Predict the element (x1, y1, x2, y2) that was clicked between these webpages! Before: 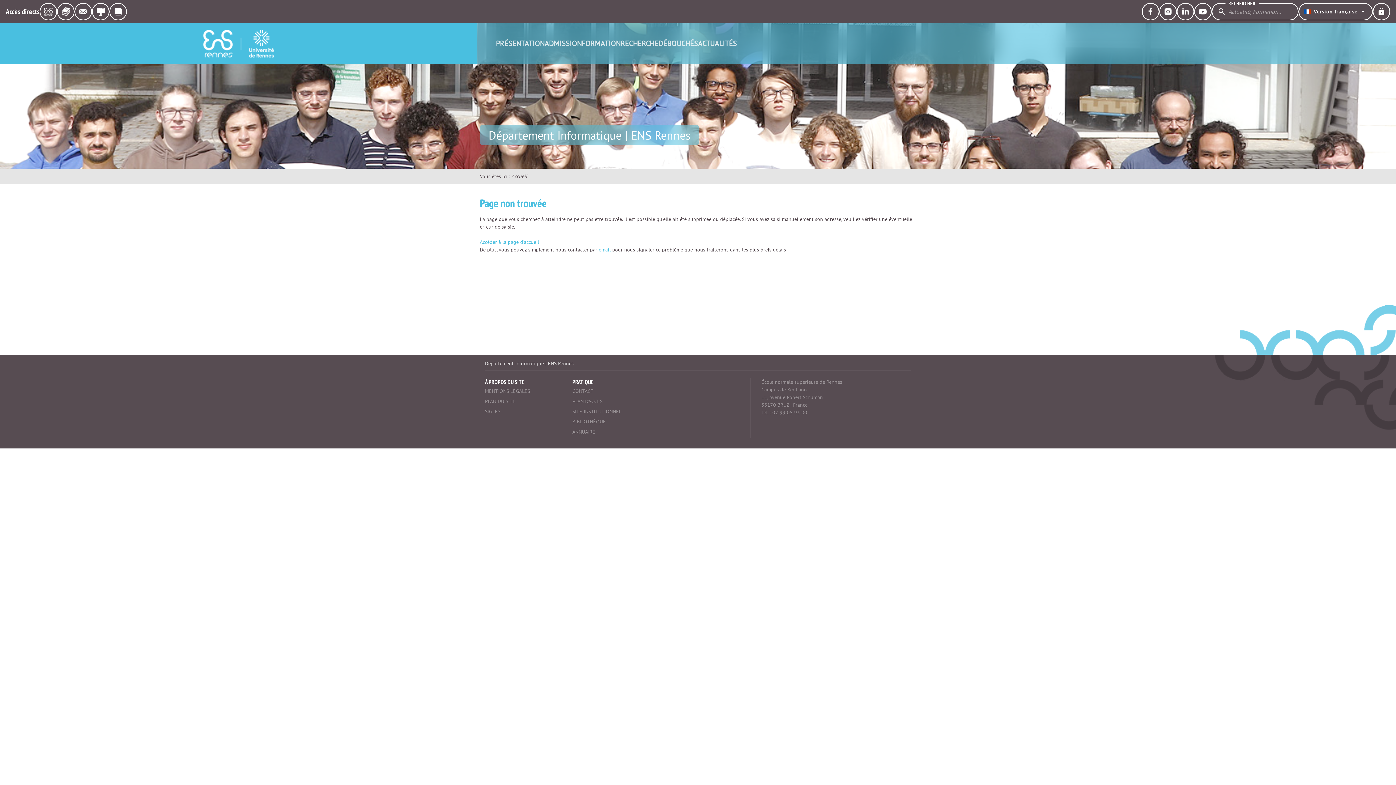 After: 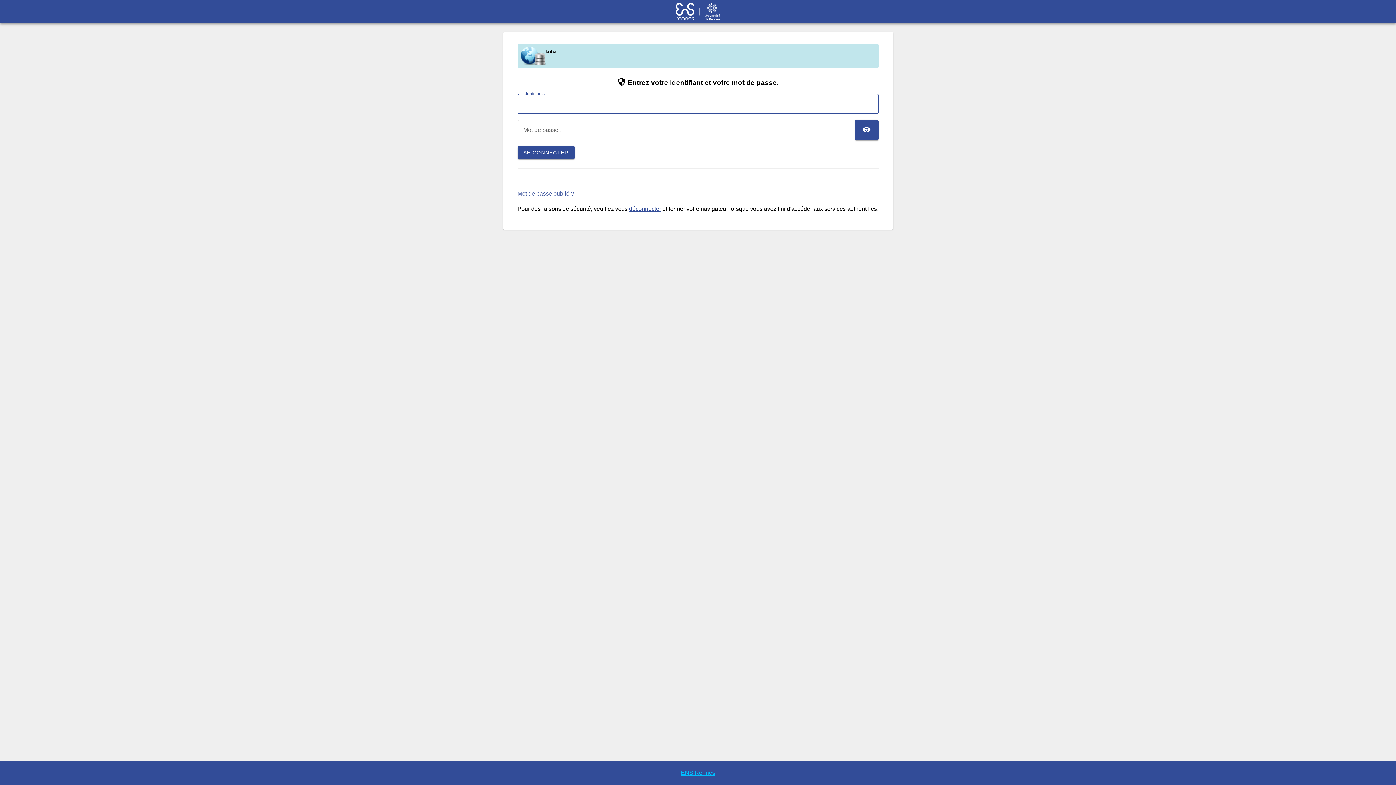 Action: bbox: (1373, 2, 1390, 20)